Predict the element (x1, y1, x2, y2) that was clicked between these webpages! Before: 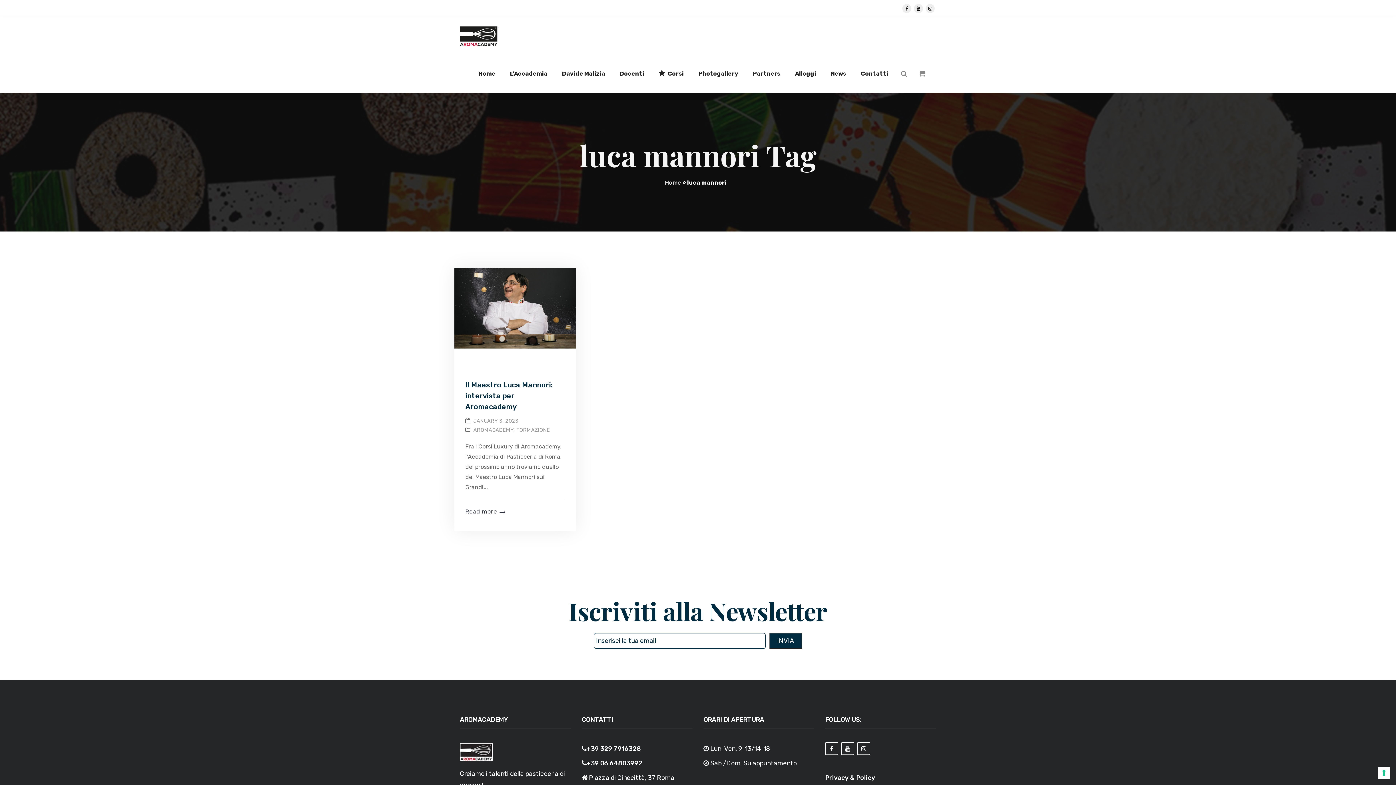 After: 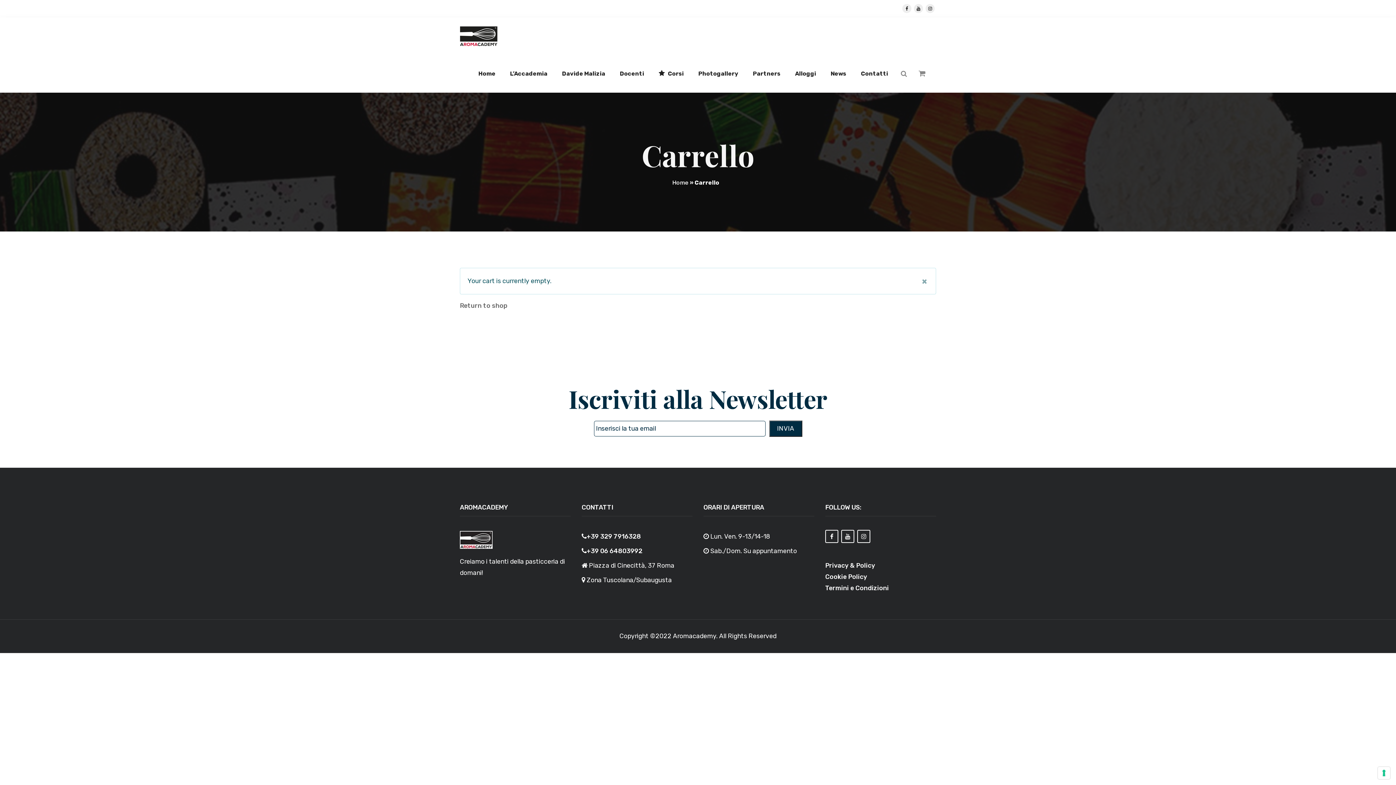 Action: bbox: (917, 67, 927, 78) label: 0